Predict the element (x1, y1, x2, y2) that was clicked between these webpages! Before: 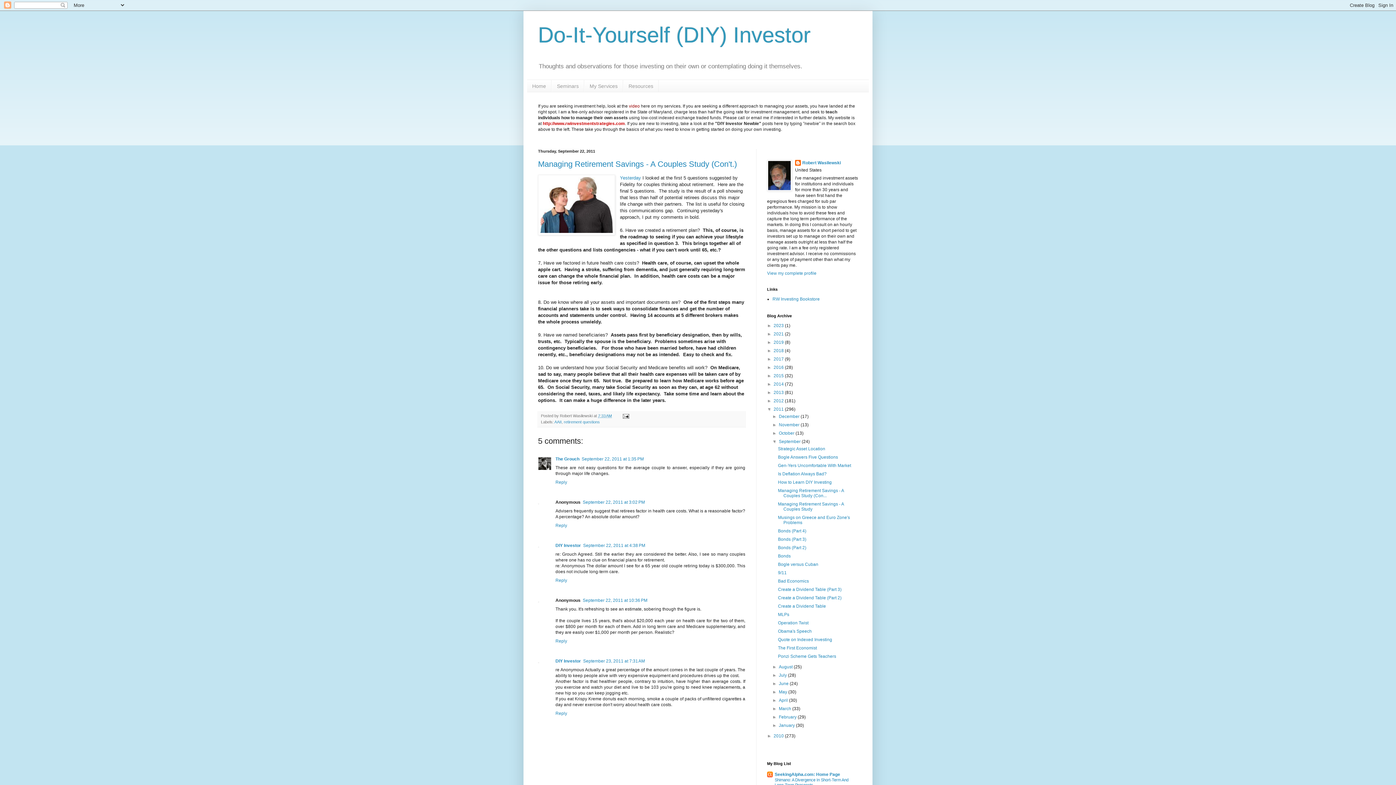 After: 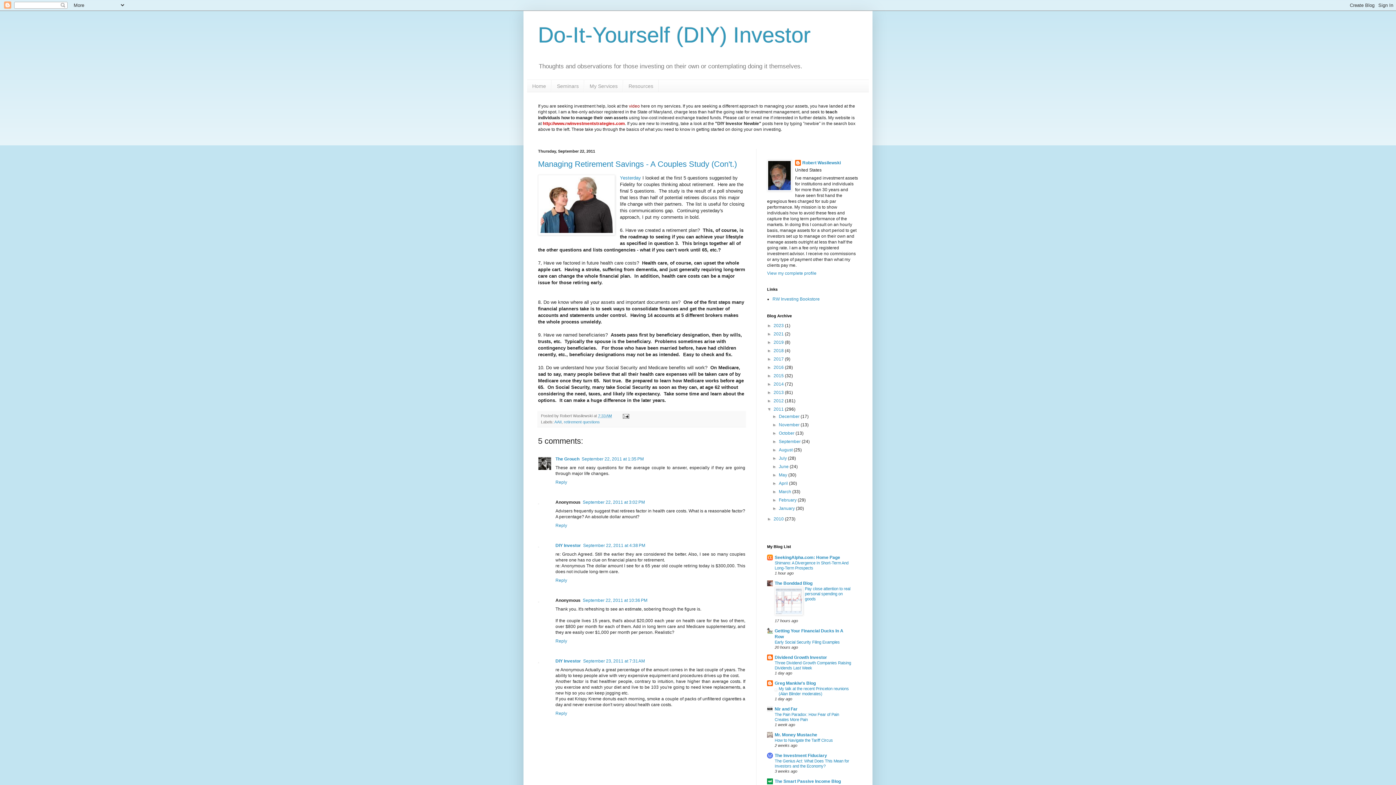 Action: label: ▼   bbox: (772, 439, 779, 444)